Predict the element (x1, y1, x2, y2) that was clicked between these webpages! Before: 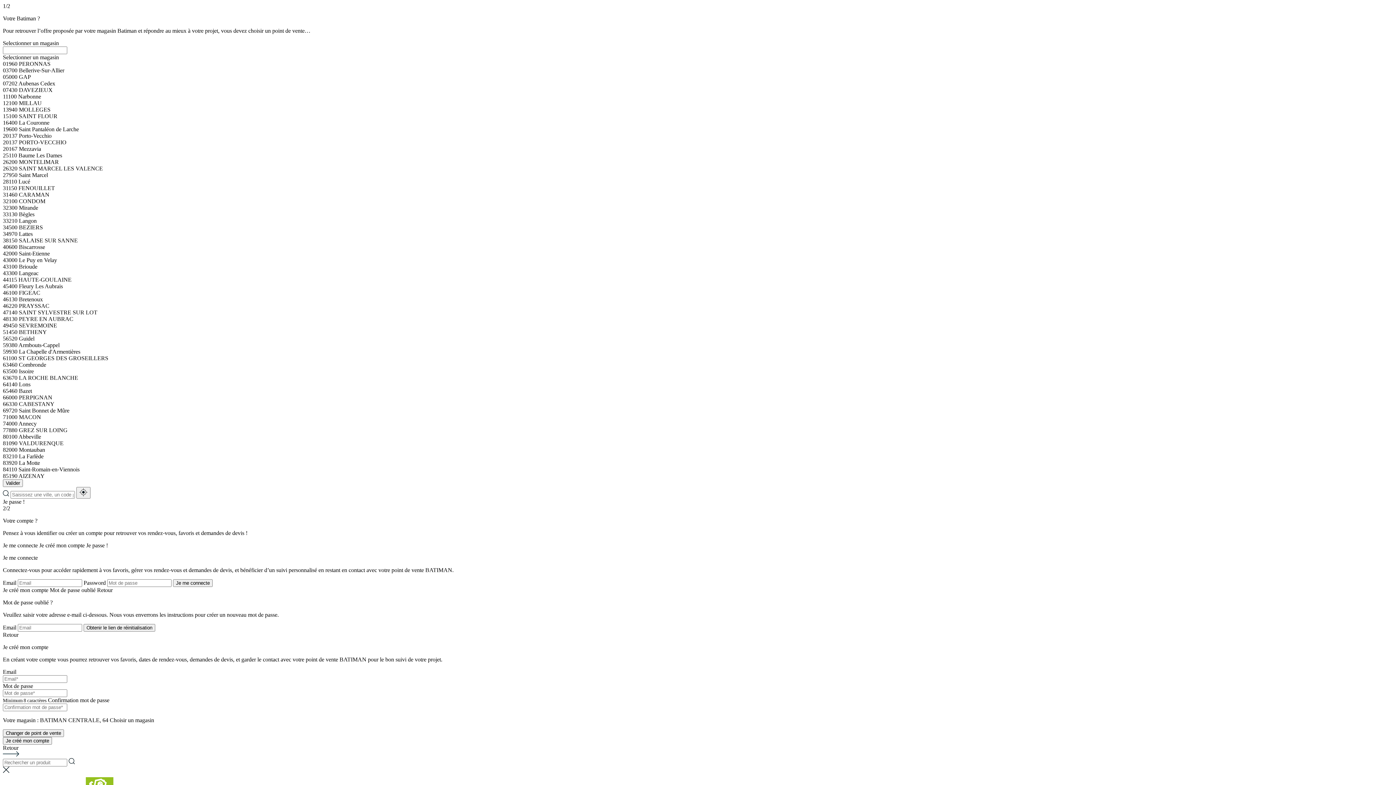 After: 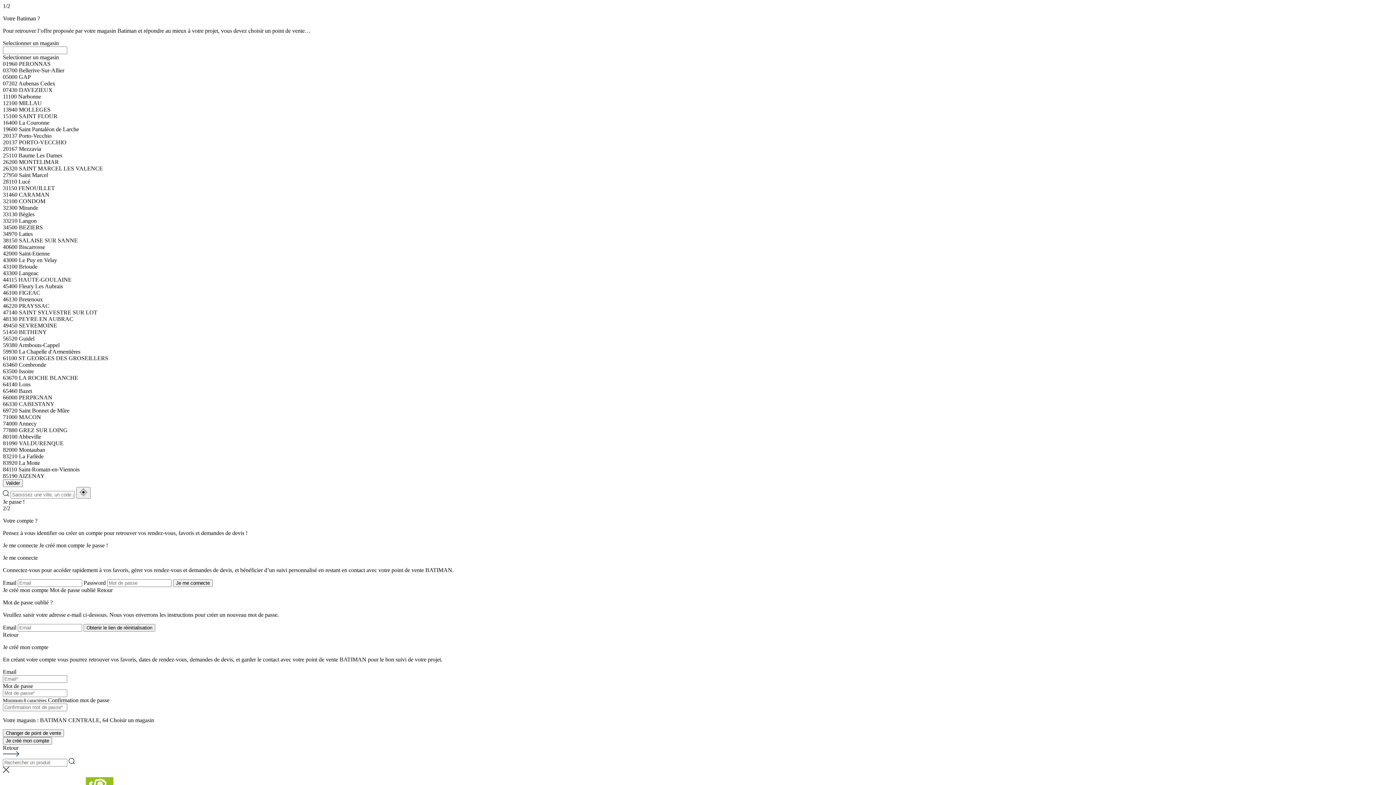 Action: label: Je me connecte bbox: (2, 542, 37, 548)